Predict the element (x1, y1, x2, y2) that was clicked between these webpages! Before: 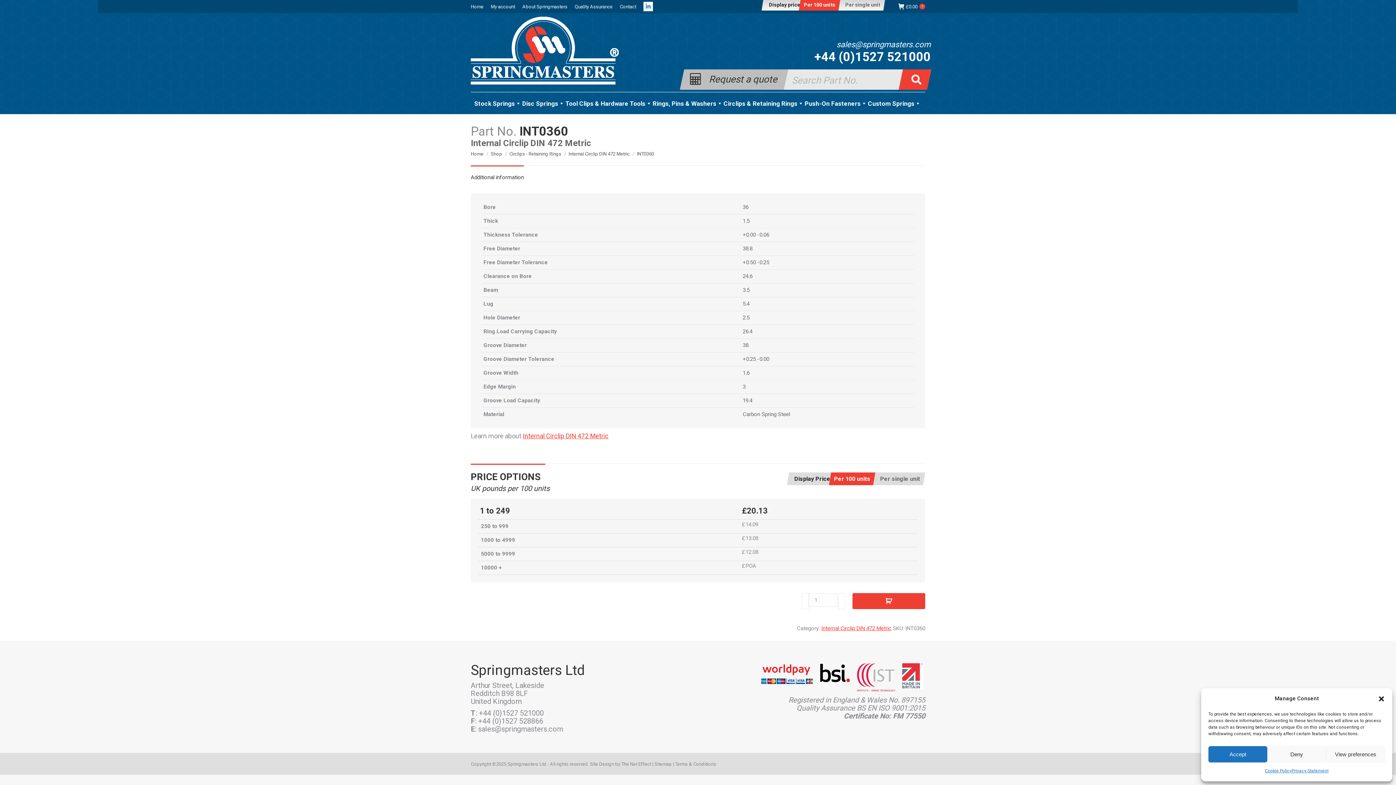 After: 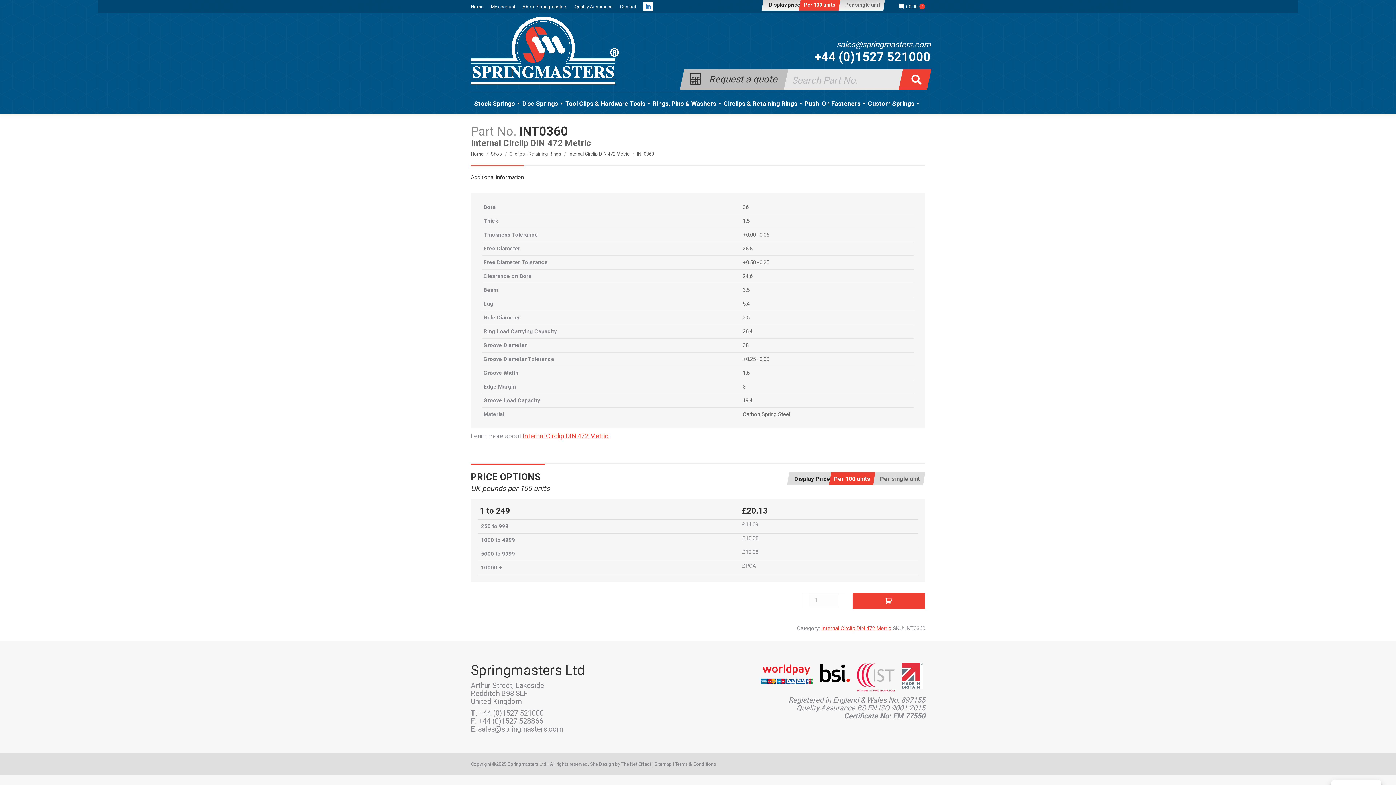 Action: bbox: (1267, 746, 1326, 762) label: Deny